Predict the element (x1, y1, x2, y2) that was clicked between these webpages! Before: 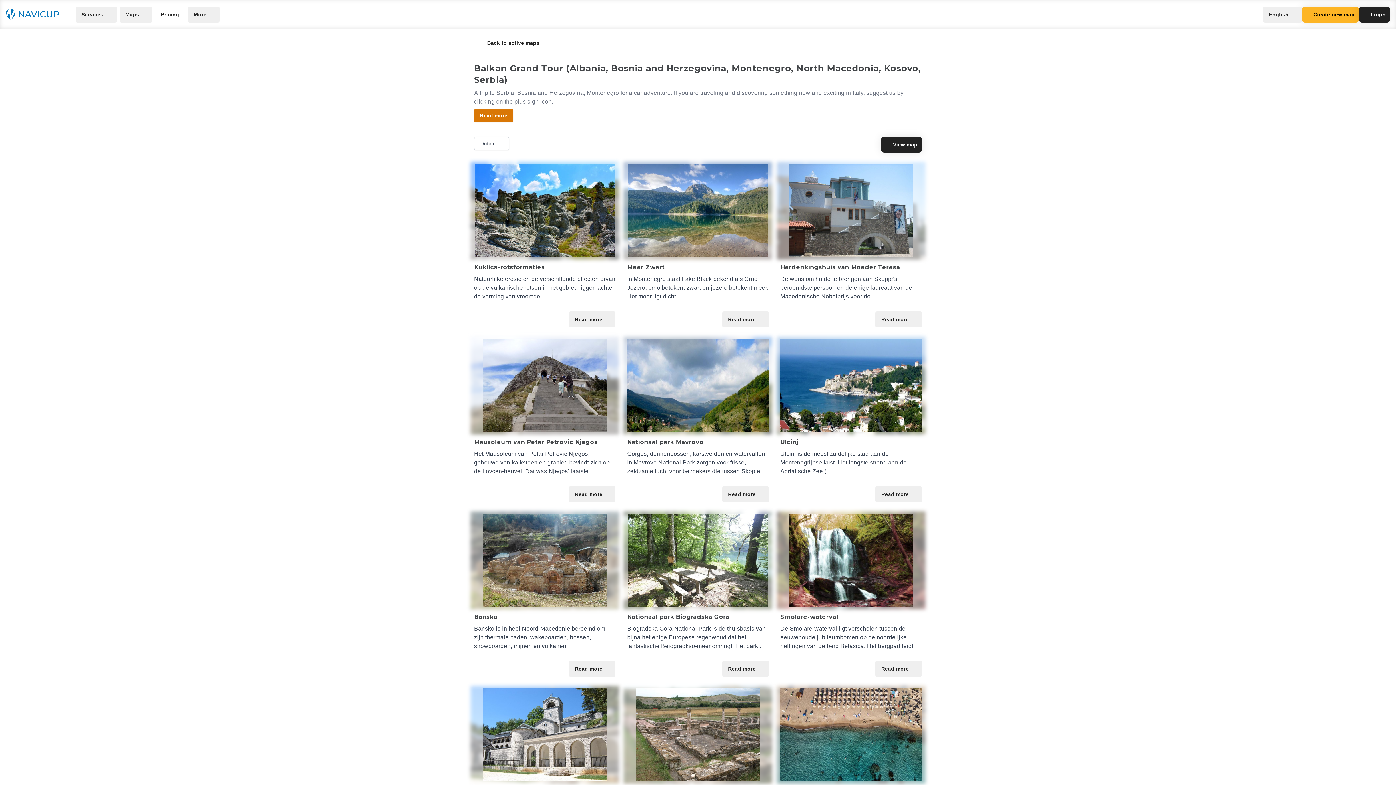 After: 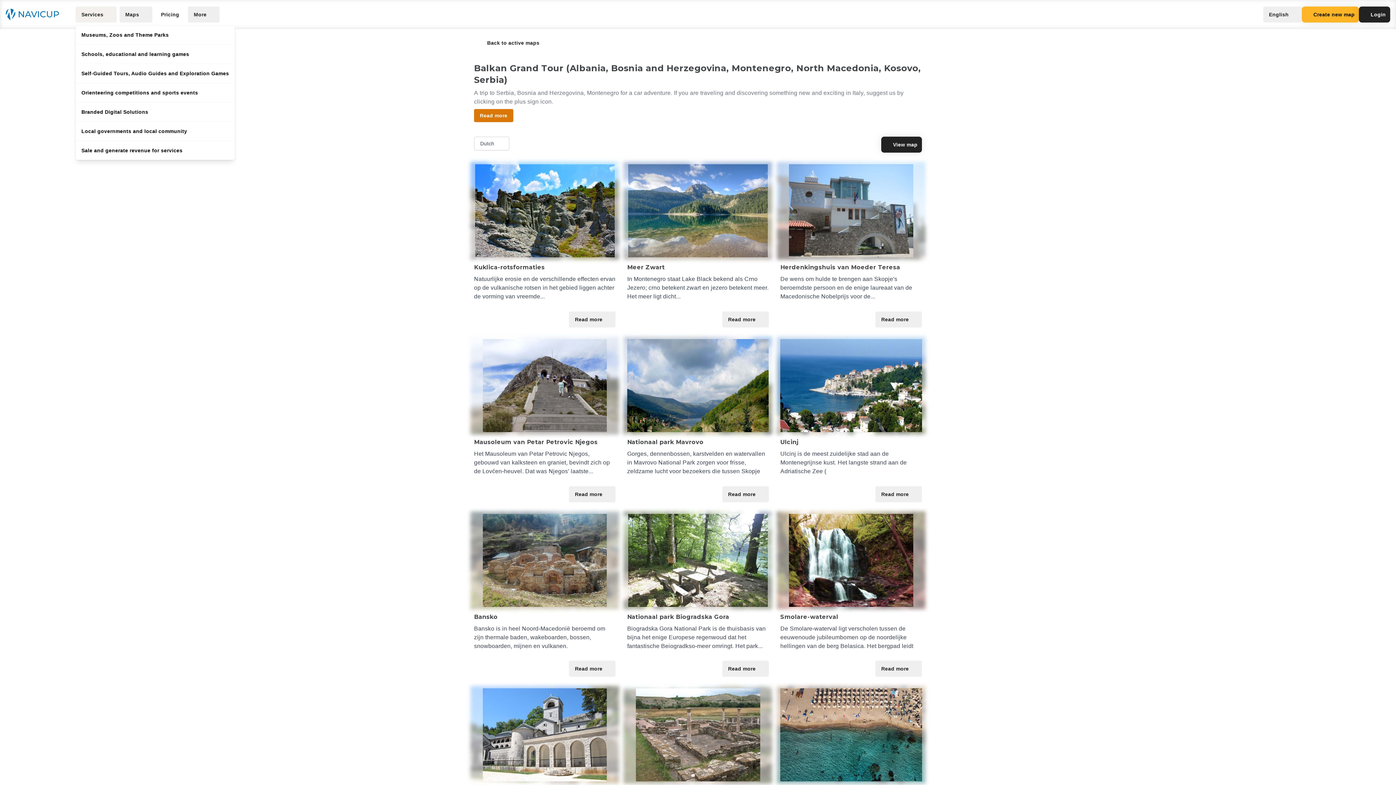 Action: label: Services bbox: (75, 6, 116, 22)